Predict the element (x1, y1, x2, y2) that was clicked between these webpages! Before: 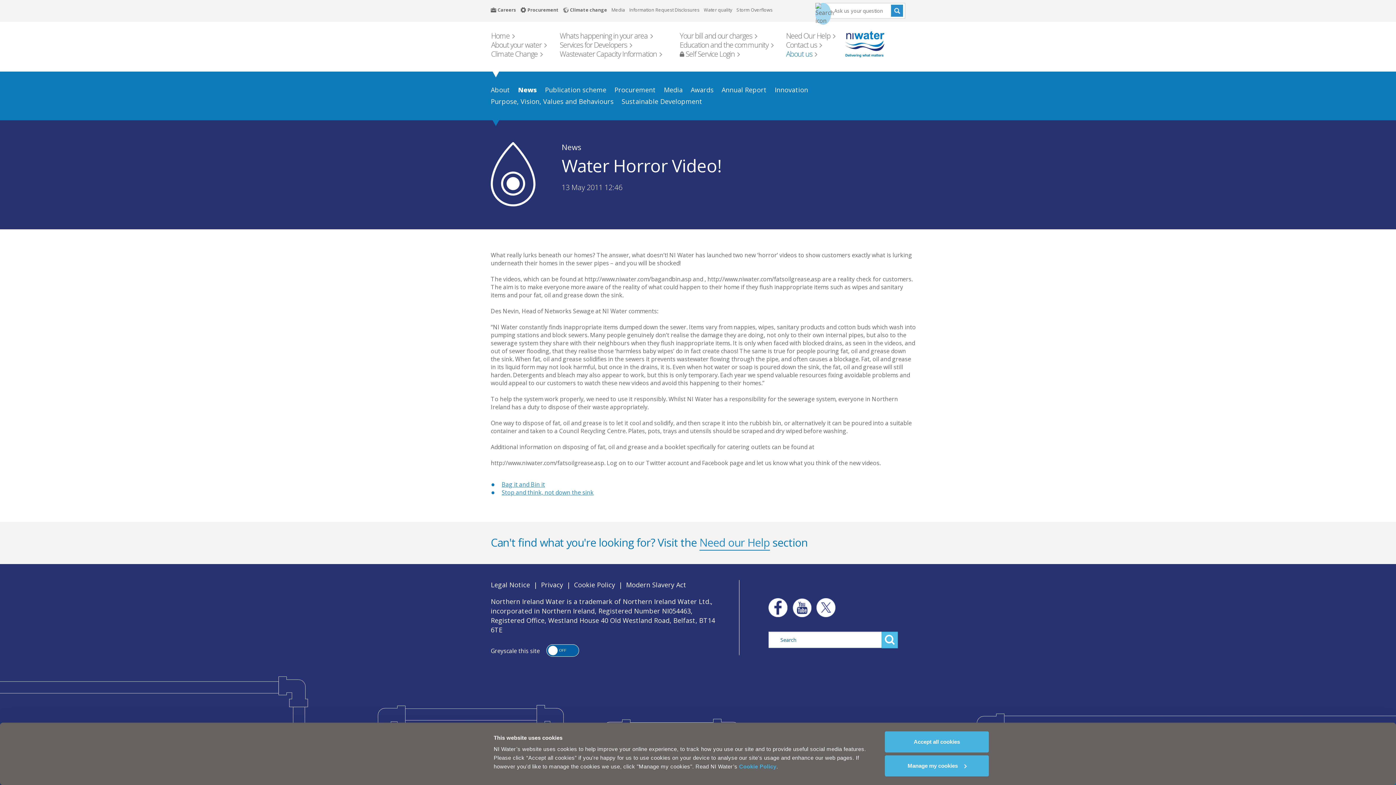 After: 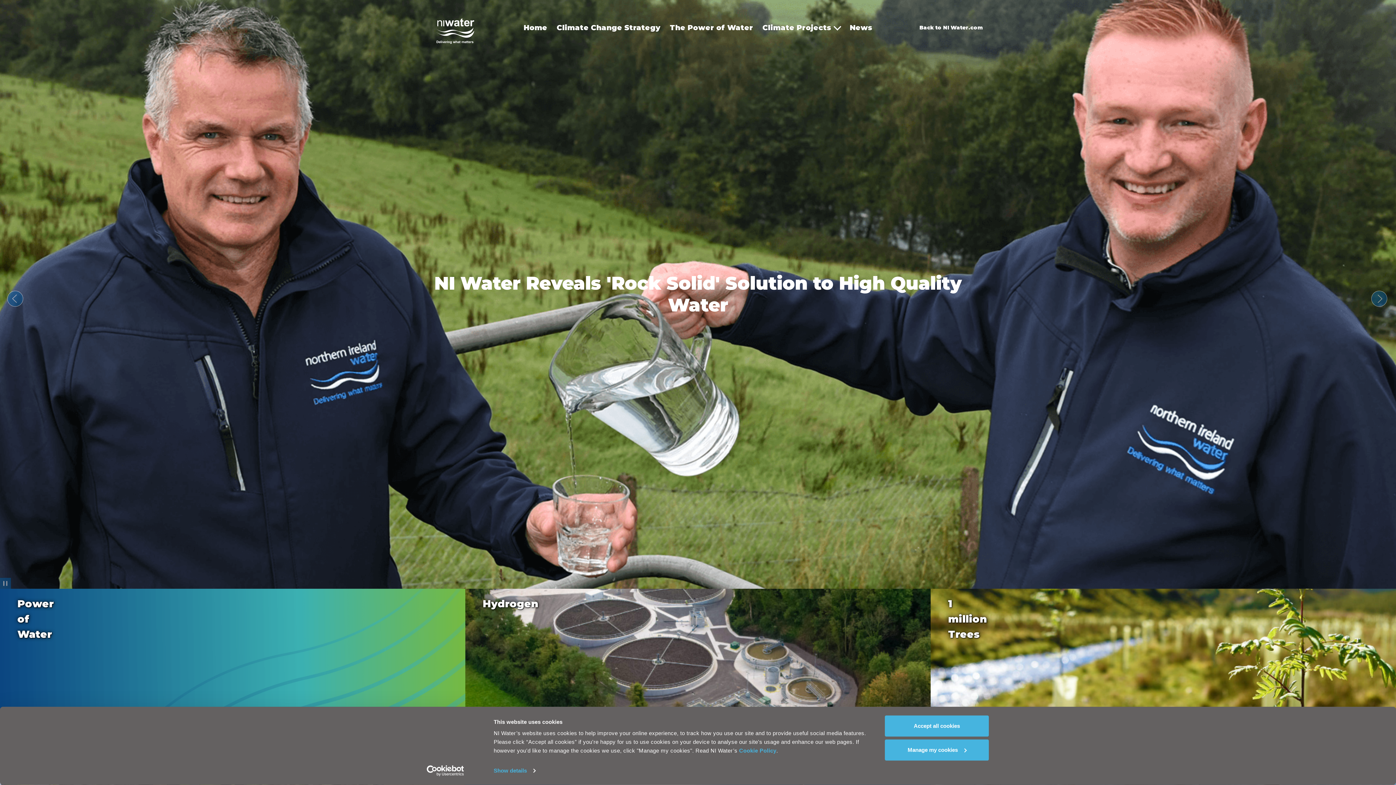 Action: label: Climate change bbox: (570, 2, 607, 17)